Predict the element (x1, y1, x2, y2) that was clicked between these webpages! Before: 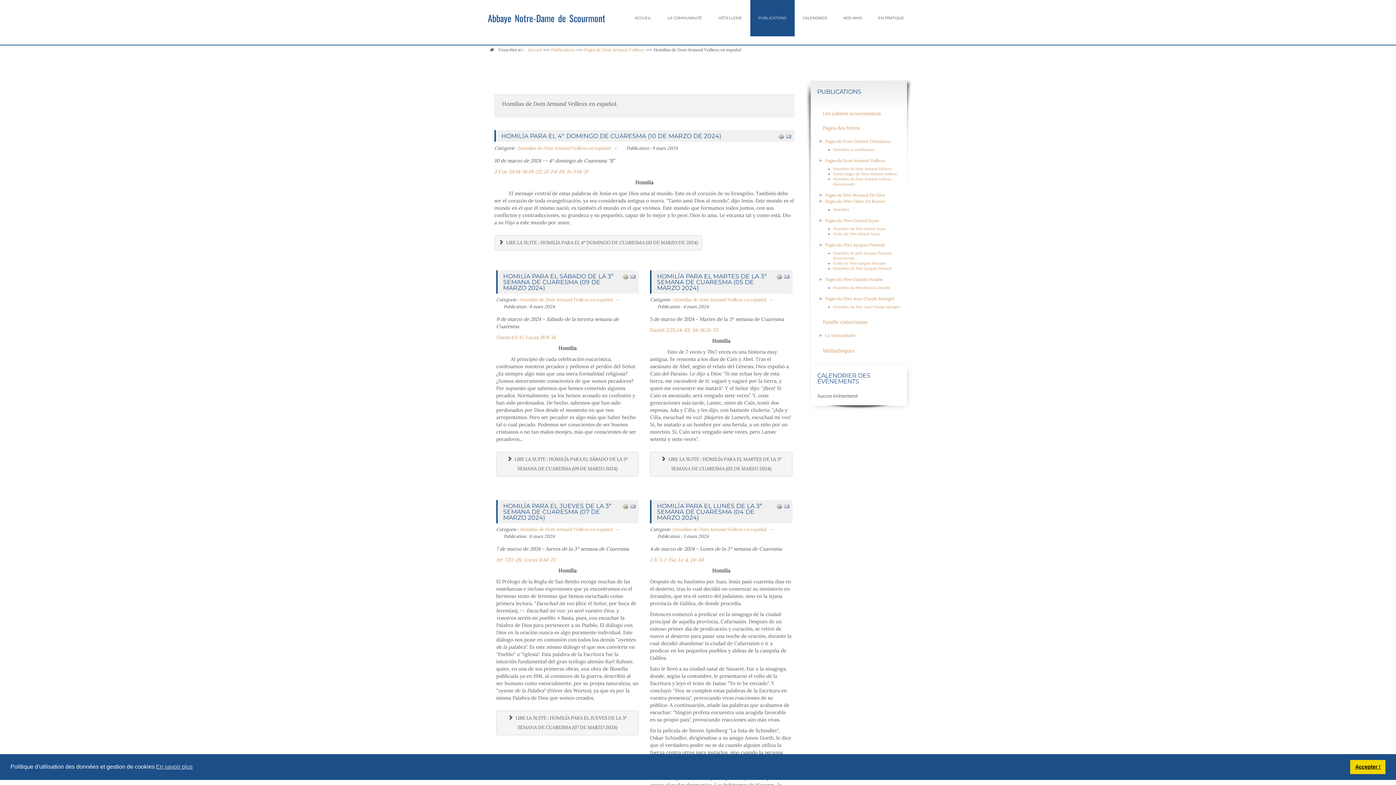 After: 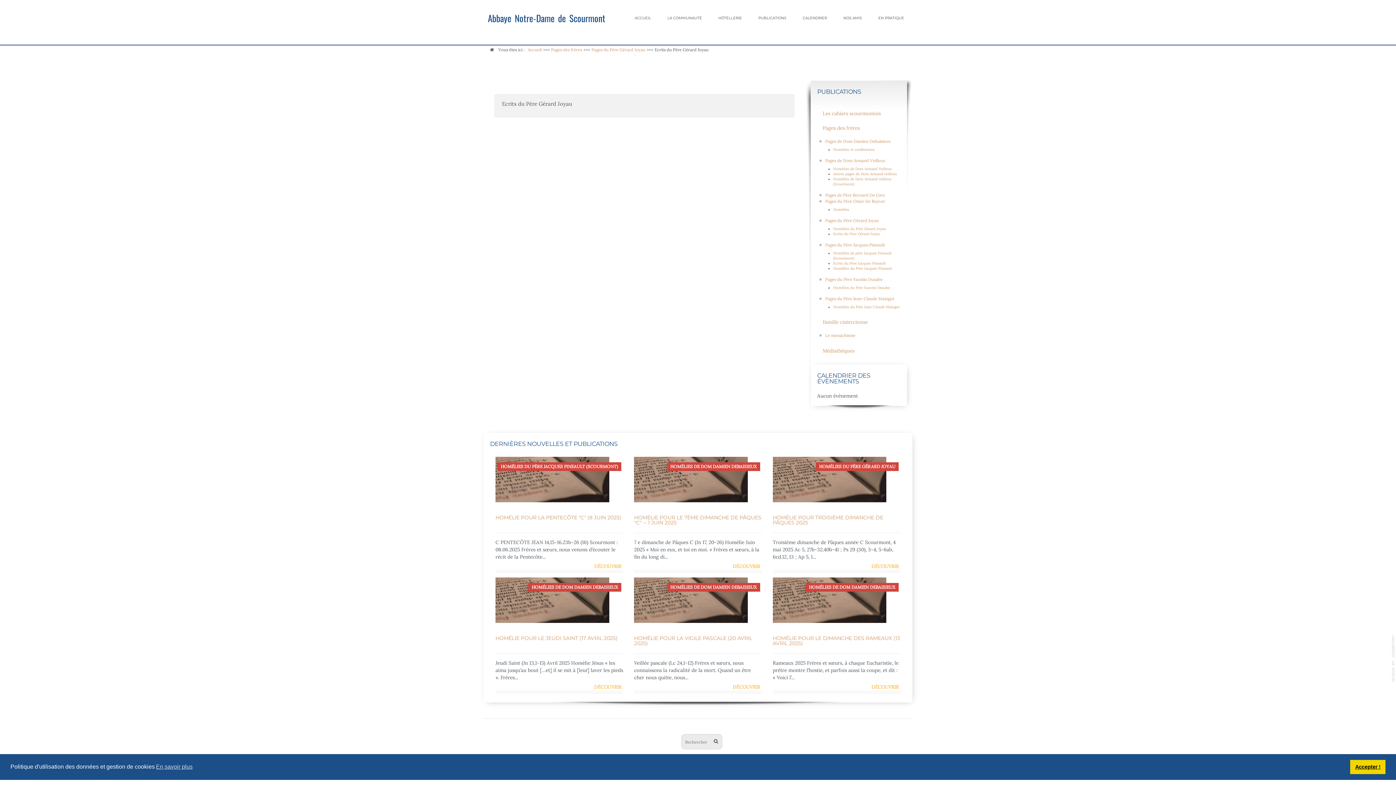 Action: label: Ecrits du Père Gérard Joyau bbox: (833, 231, 880, 236)